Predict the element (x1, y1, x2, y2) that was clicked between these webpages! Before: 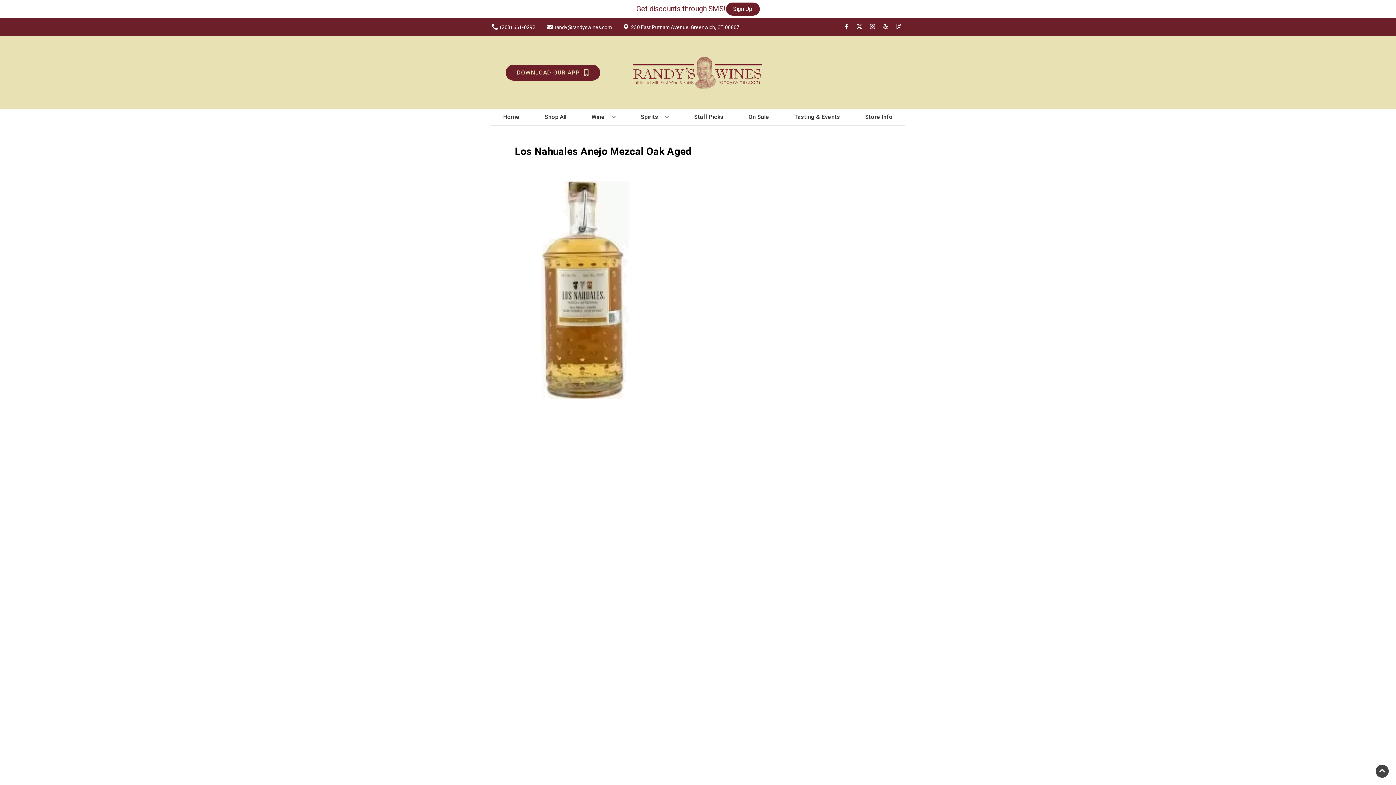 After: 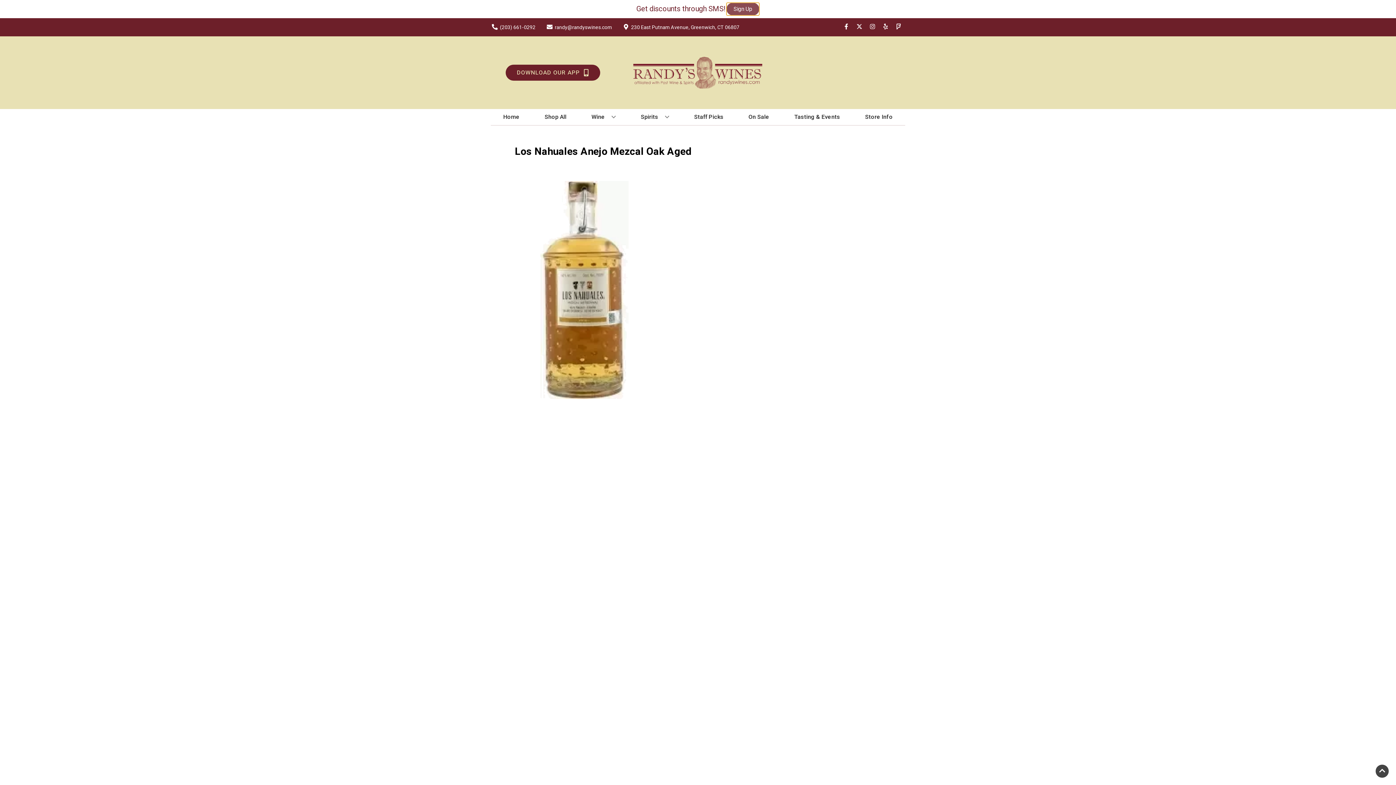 Action: label: Sign Up bbox: (726, 2, 759, 15)